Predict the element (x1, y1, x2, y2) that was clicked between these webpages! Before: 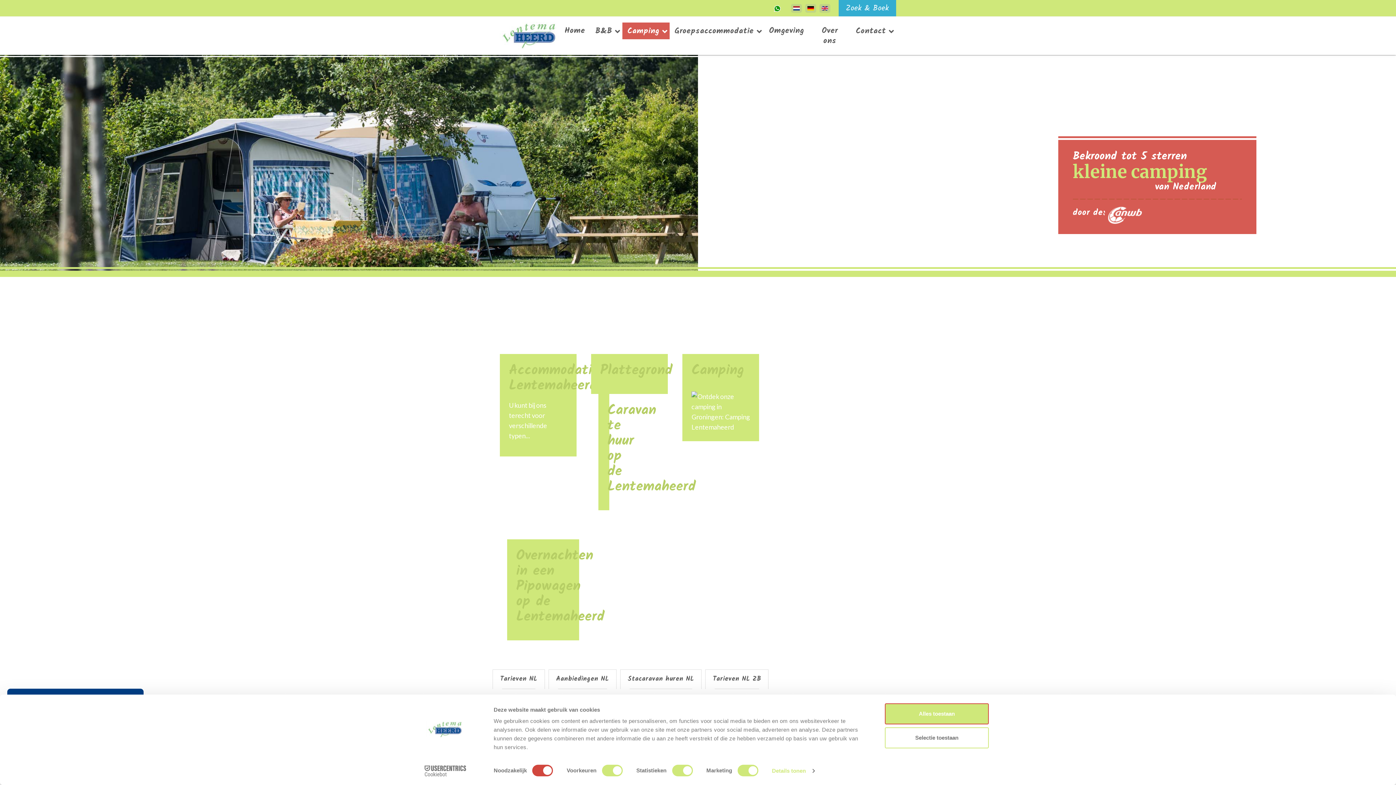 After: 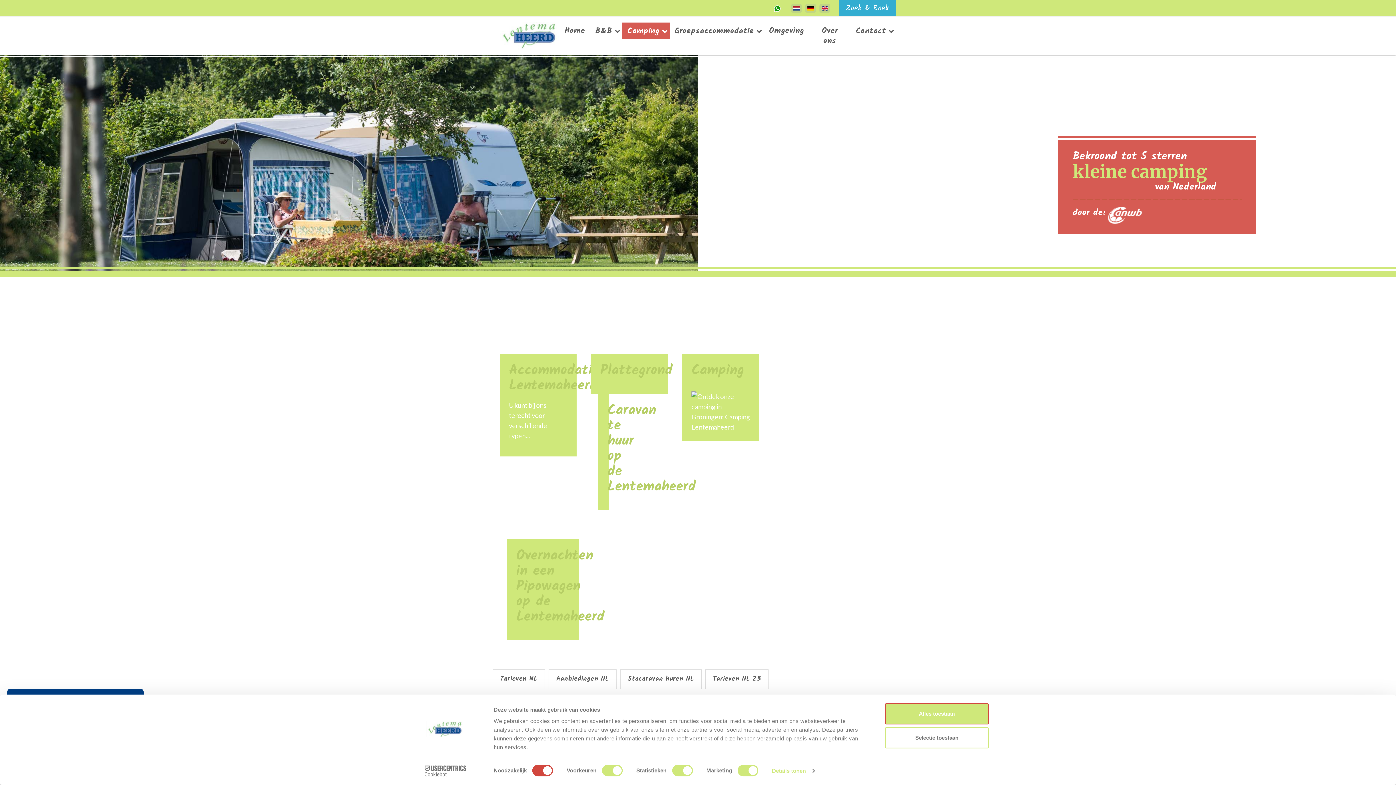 Action: bbox: (791, 3, 802, 12)